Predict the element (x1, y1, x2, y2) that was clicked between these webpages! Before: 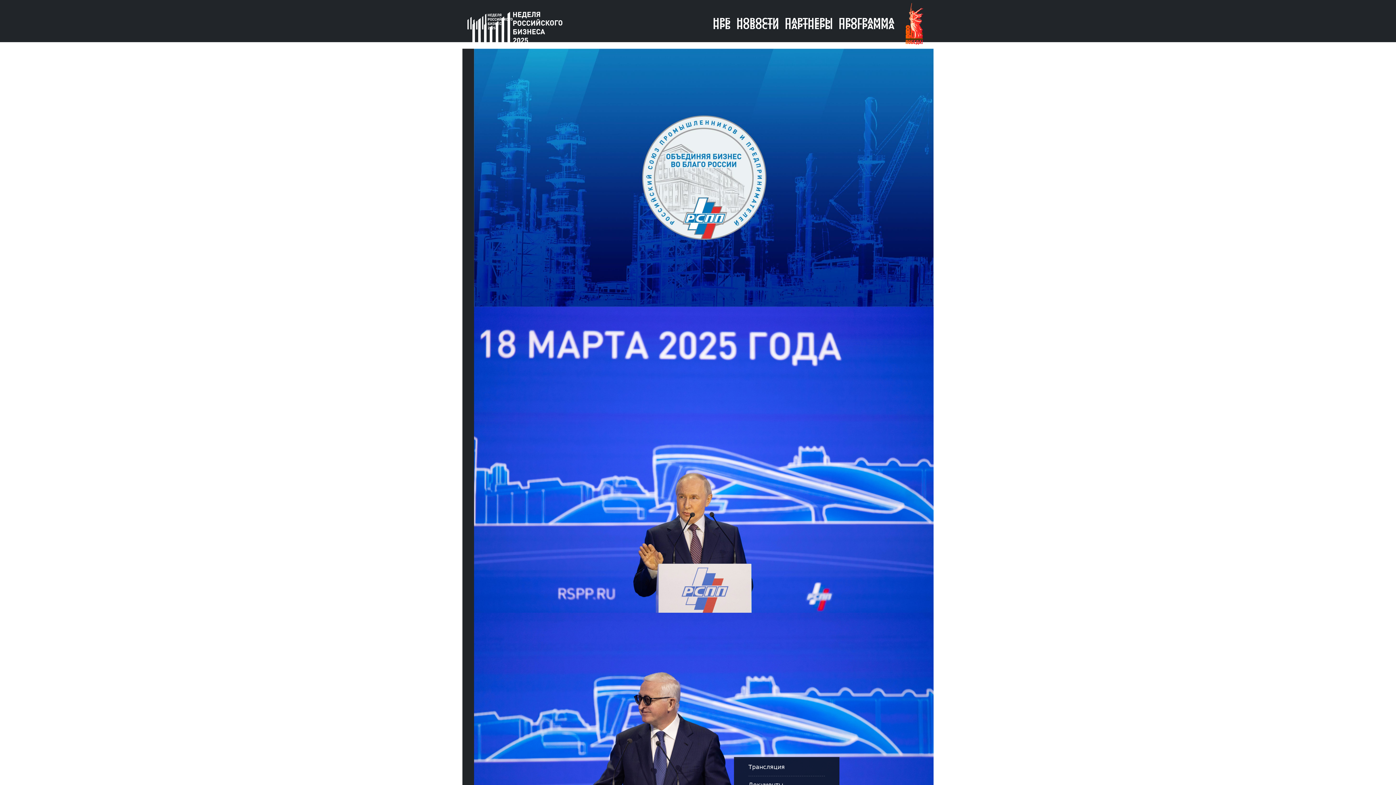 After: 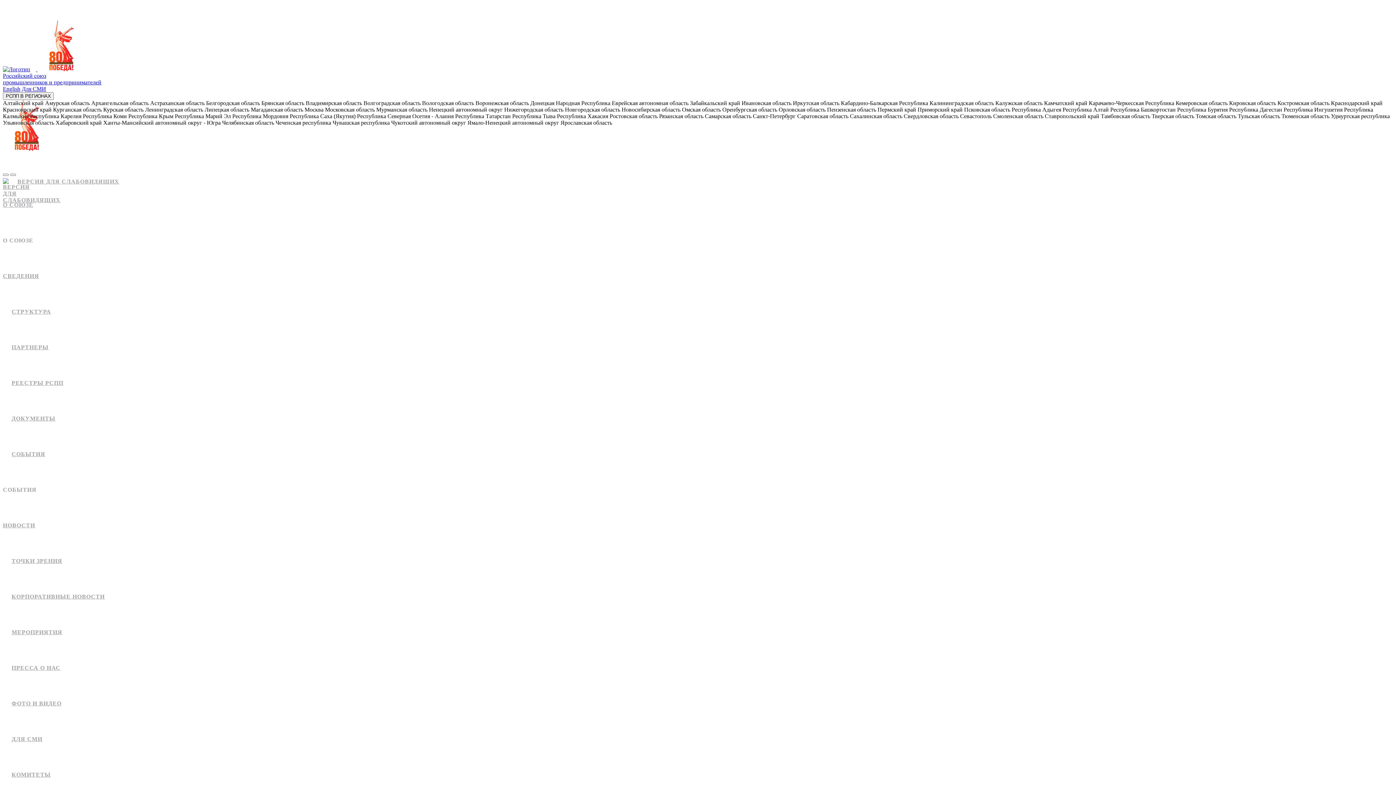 Action: label: Трансляция bbox: (748, 764, 785, 770)